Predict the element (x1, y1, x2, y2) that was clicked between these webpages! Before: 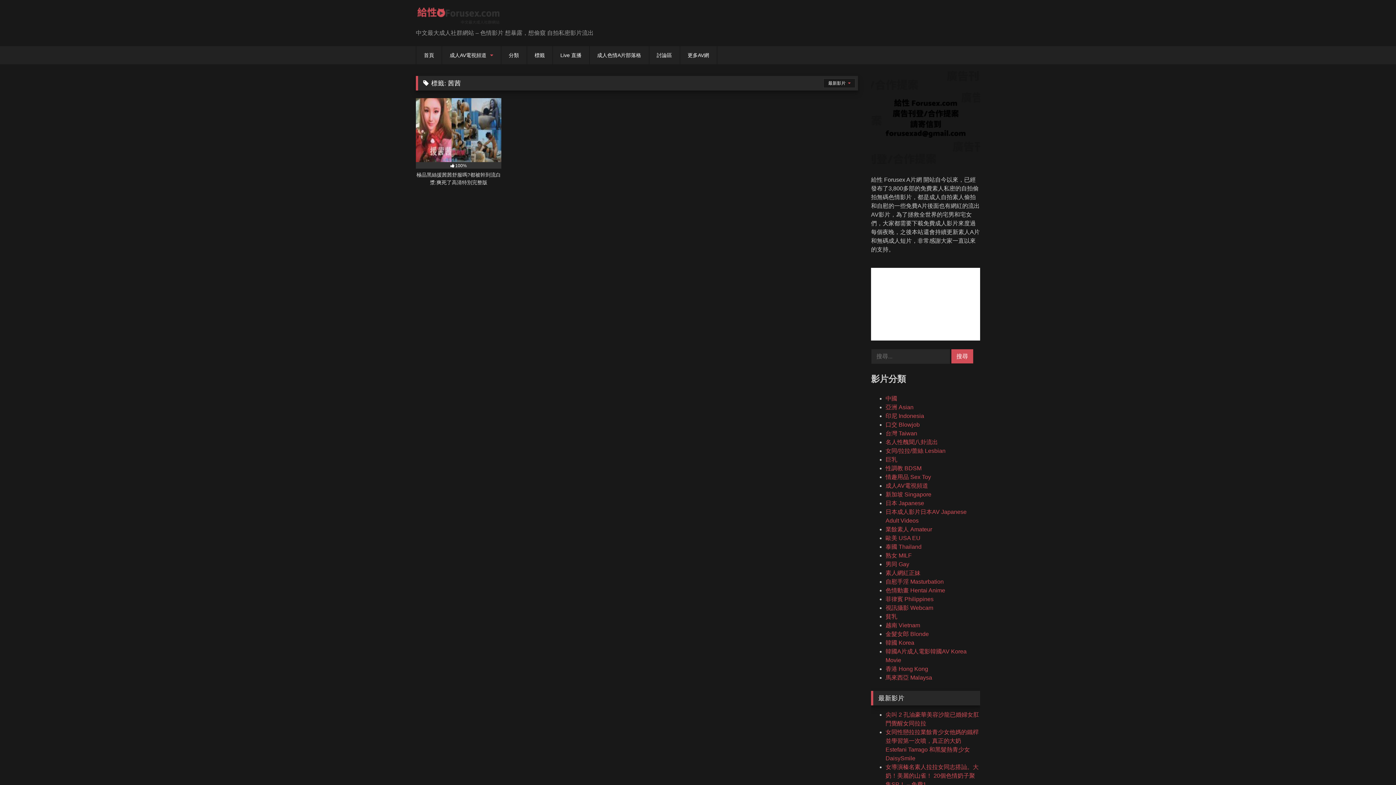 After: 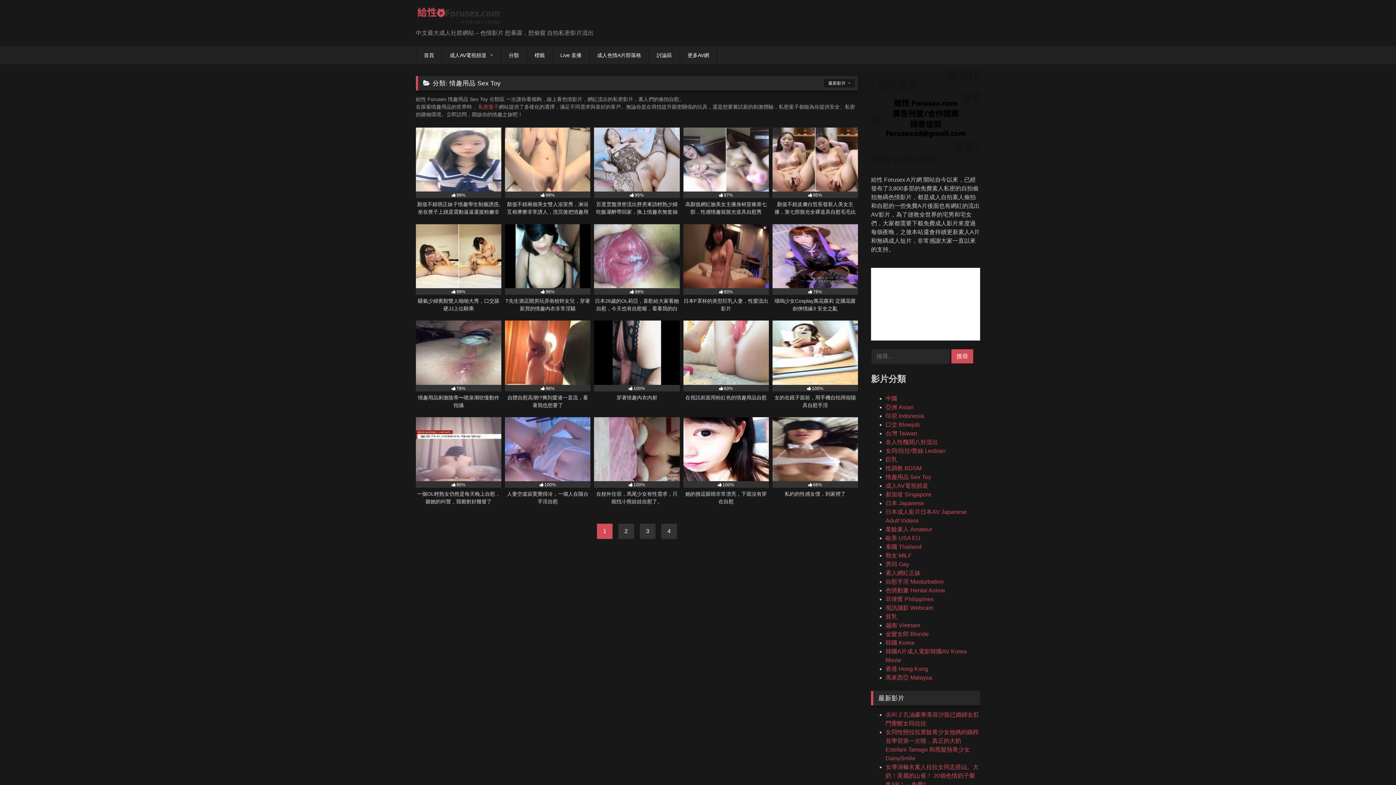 Action: bbox: (885, 474, 931, 480) label: 情趣用品 Sex Toy